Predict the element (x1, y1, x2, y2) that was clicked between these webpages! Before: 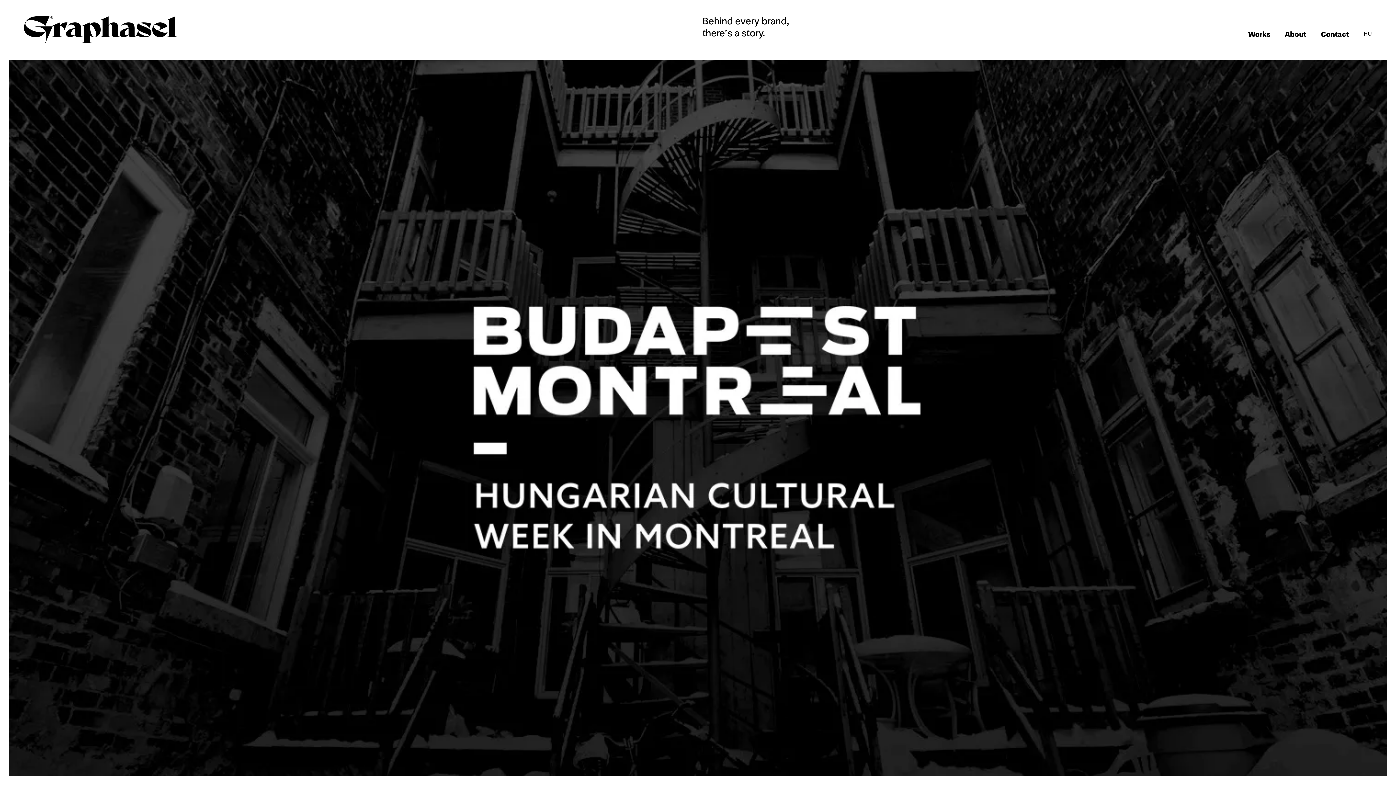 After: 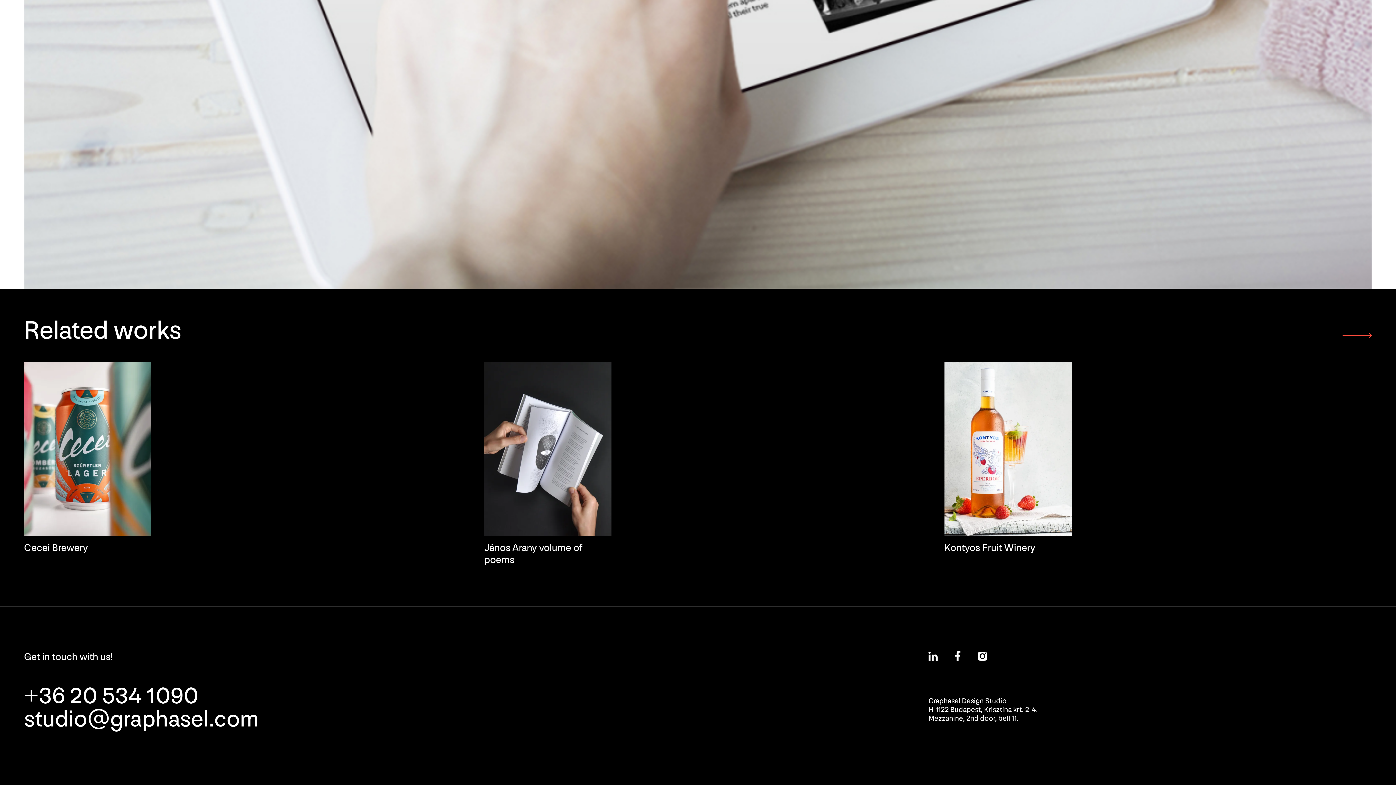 Action: bbox: (1321, 30, 1349, 38) label: Contact